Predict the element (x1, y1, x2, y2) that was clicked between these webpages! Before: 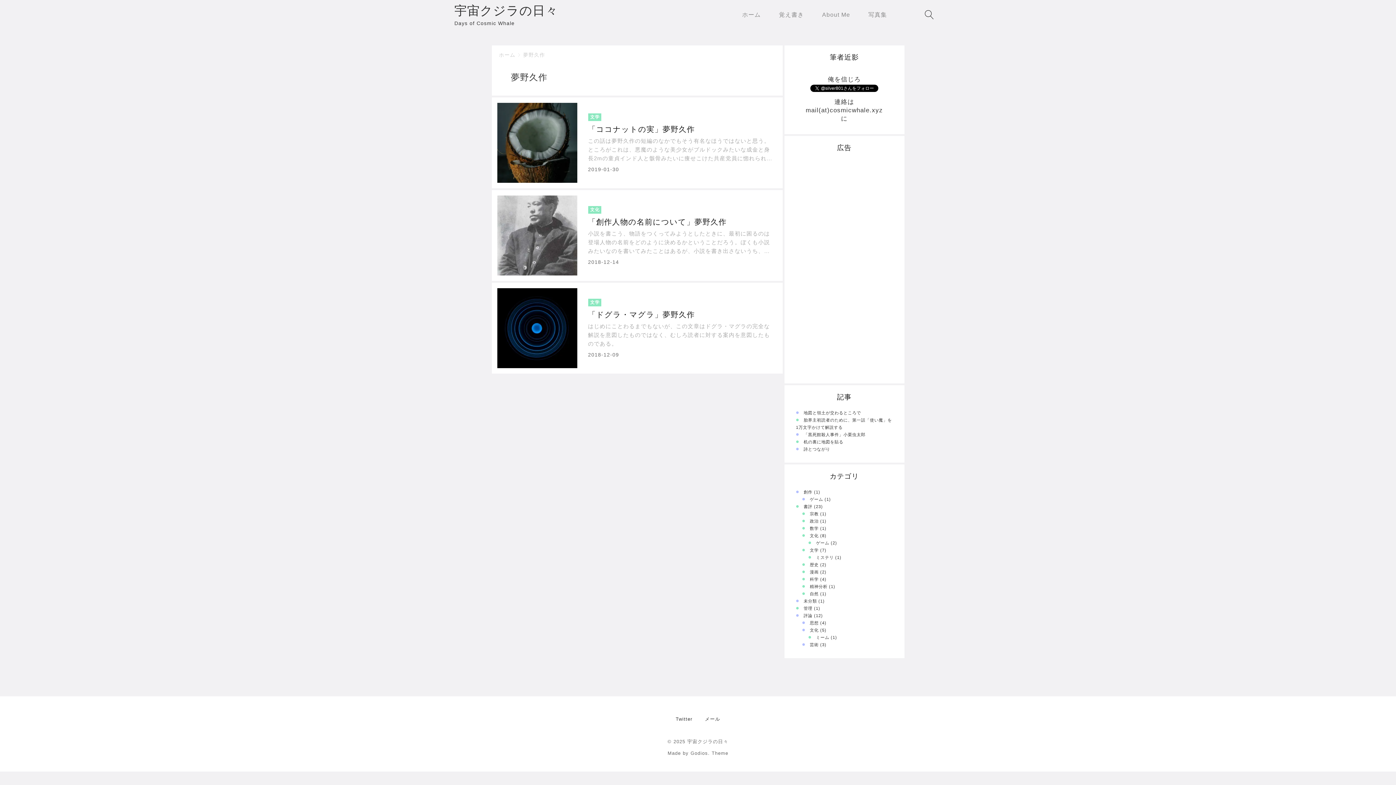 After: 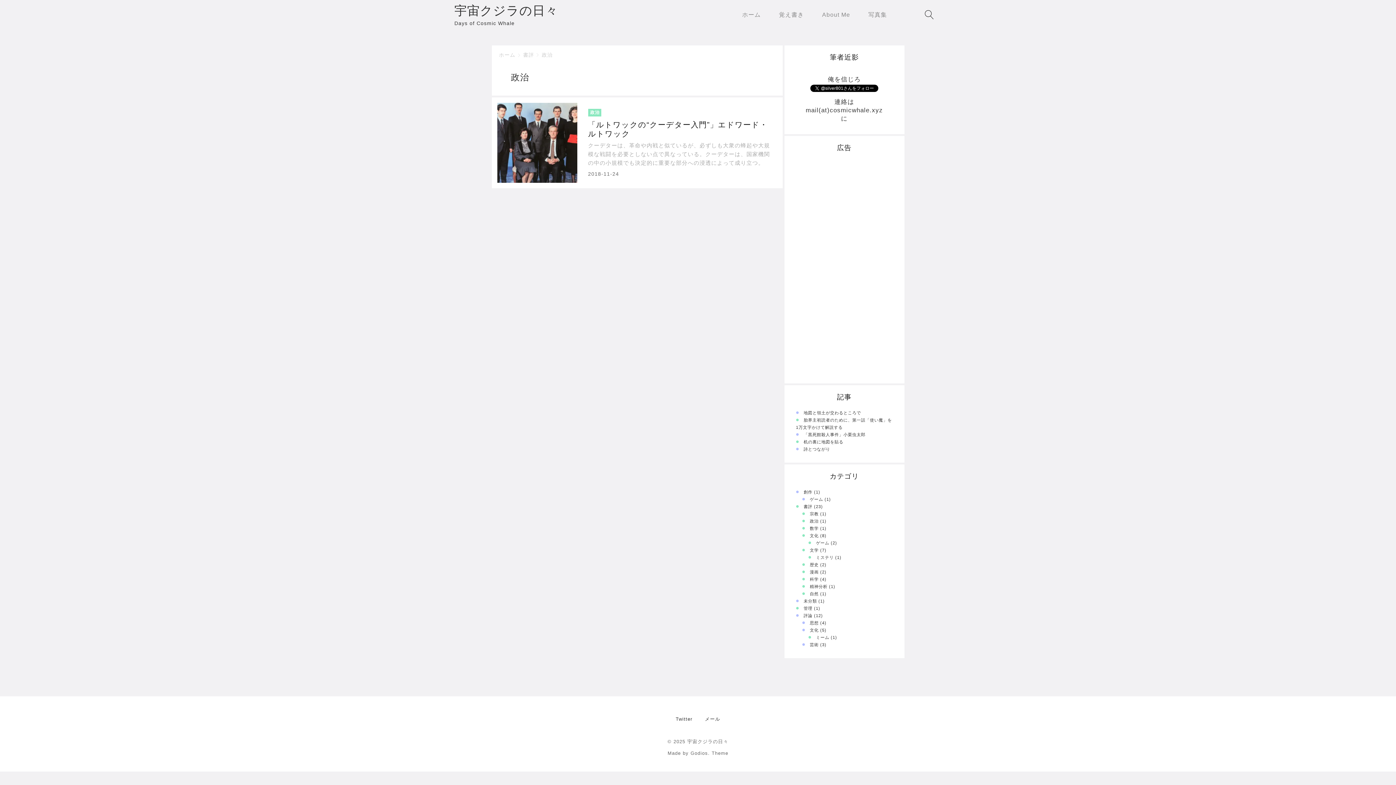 Action: label: 政治 bbox: (810, 519, 818, 523)